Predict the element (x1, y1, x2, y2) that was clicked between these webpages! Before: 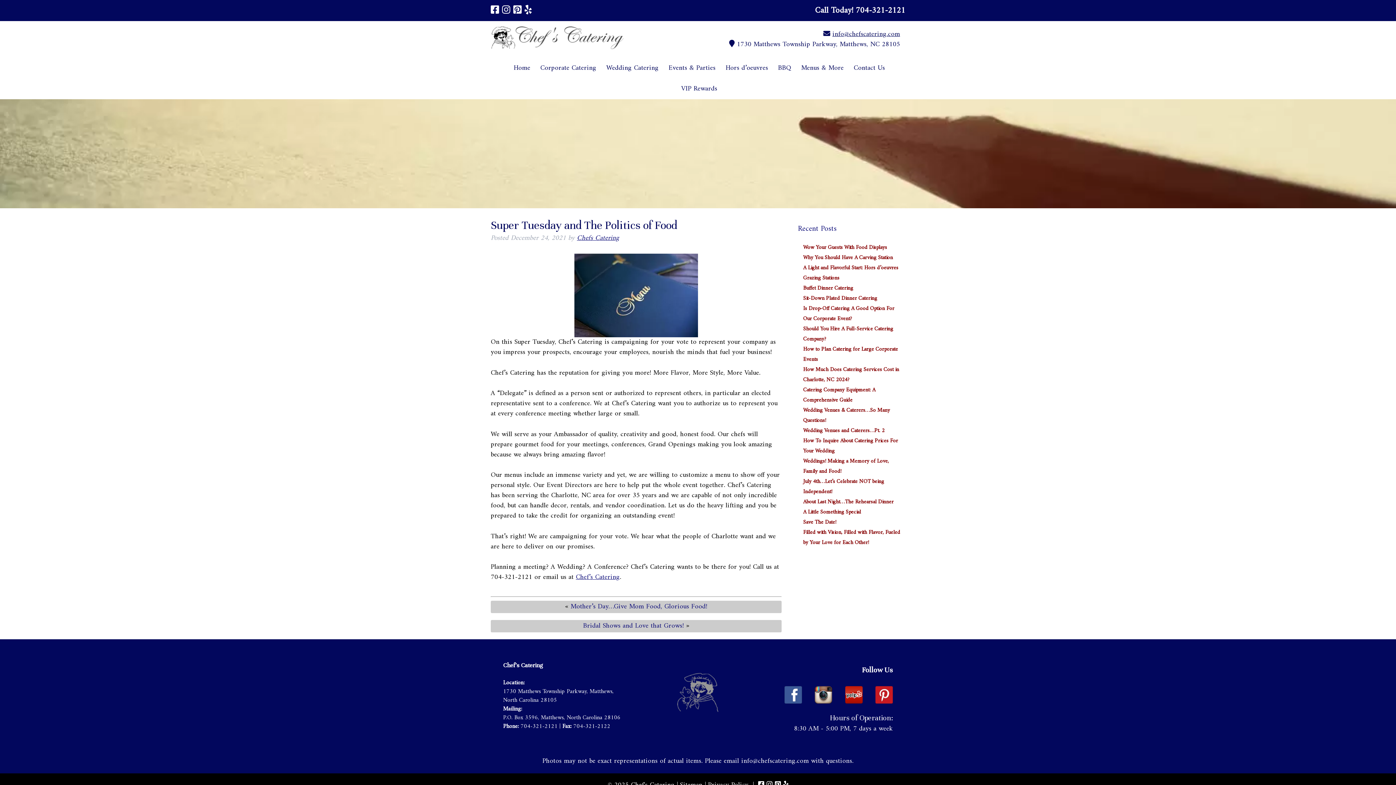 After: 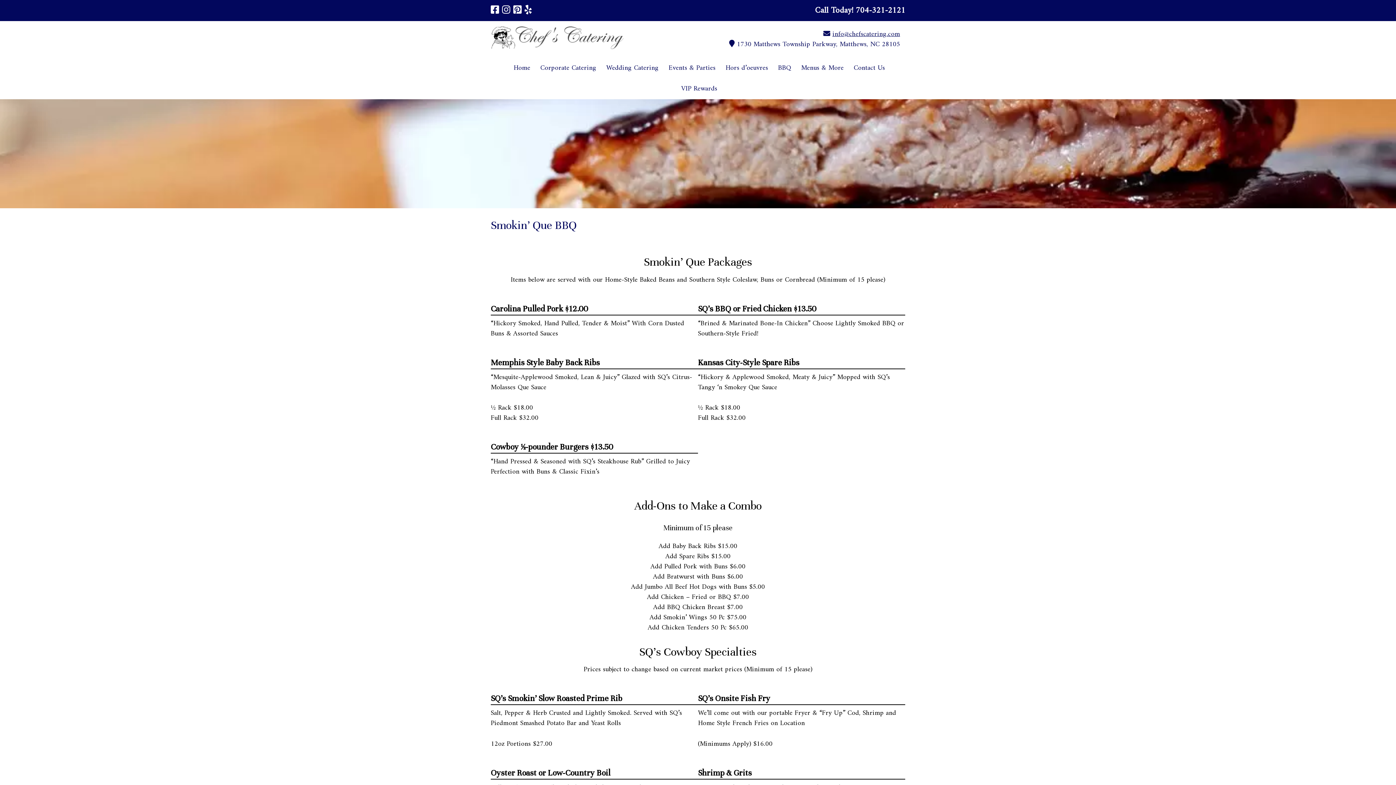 Action: bbox: (773, 58, 796, 78) label: BBQ